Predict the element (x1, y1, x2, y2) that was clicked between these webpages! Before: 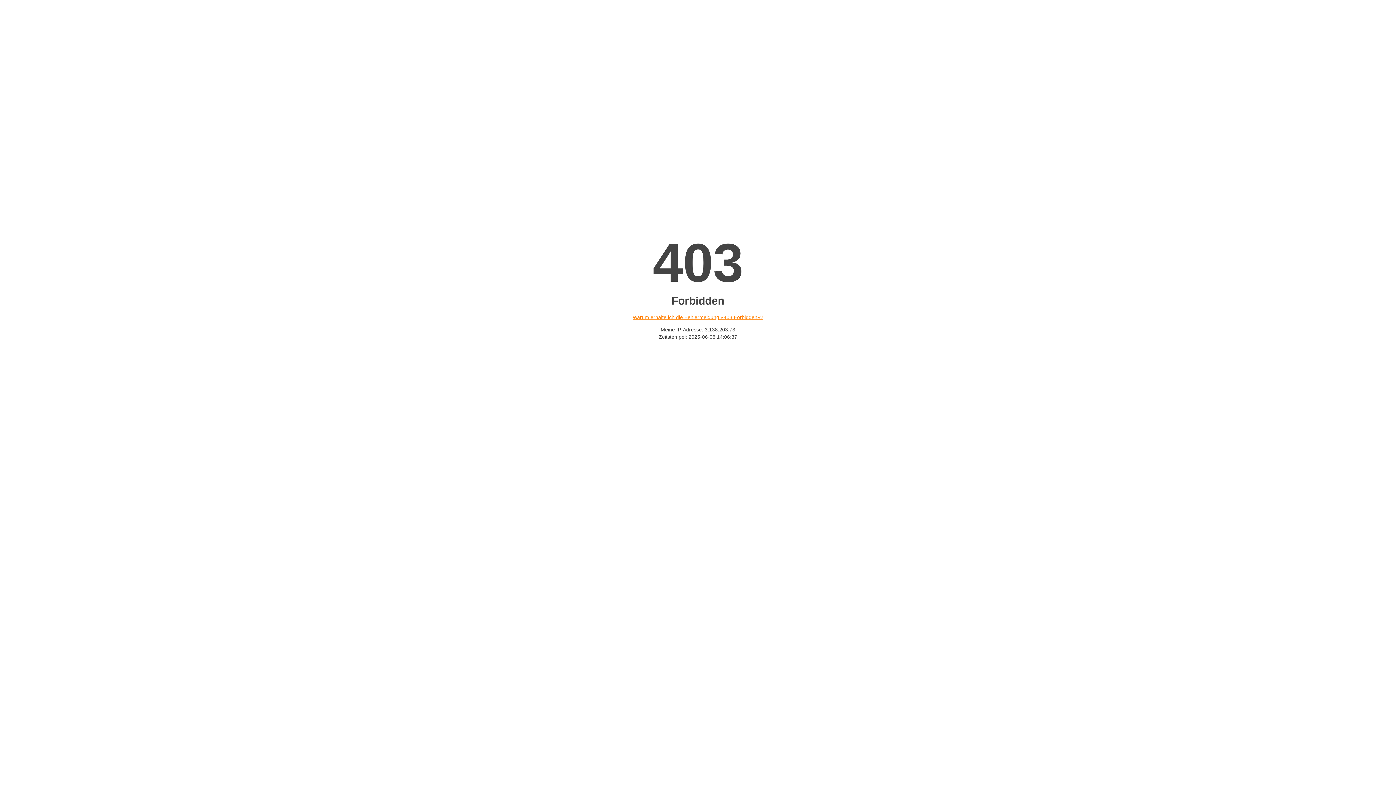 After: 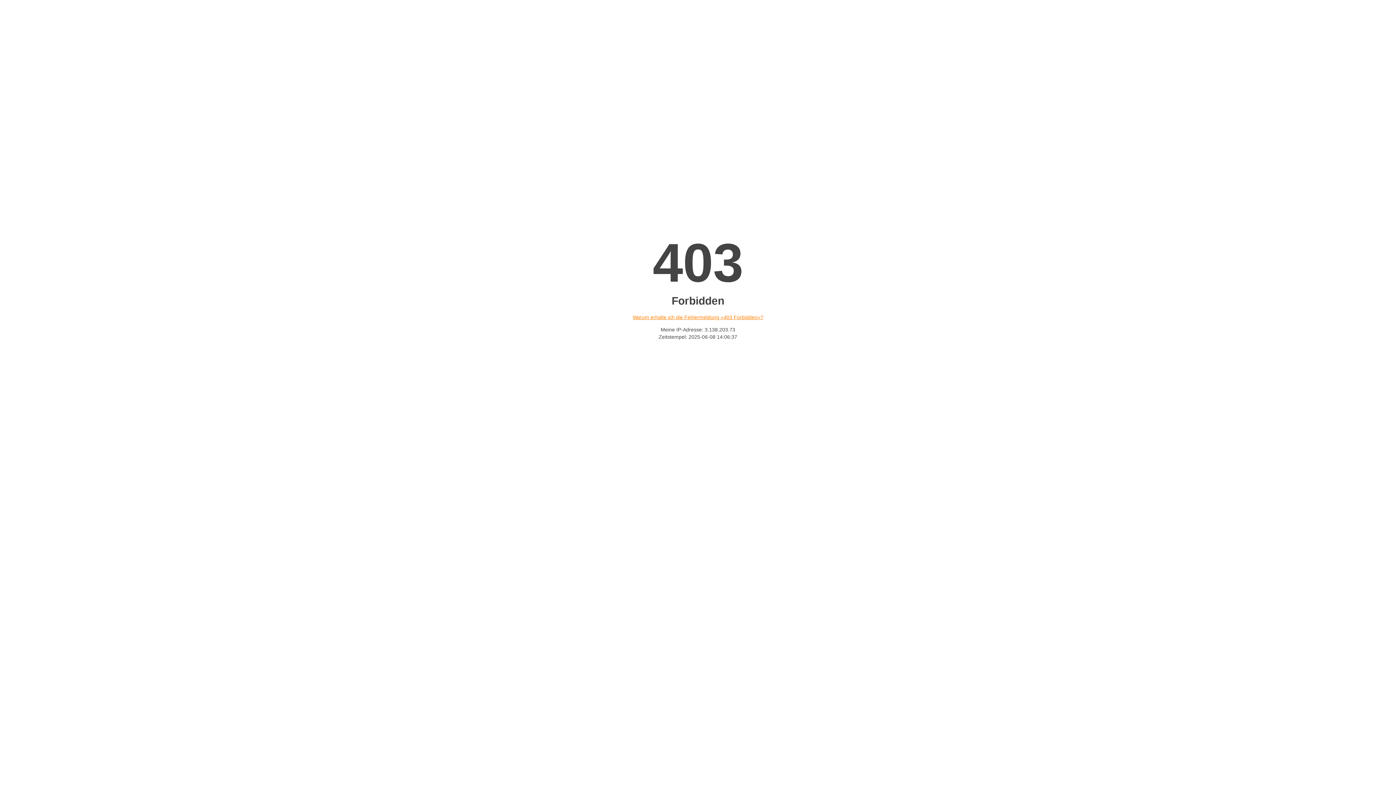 Action: label: Warum erhalte ich die Fehlermeldung «403 Forbidden»? bbox: (632, 314, 763, 320)